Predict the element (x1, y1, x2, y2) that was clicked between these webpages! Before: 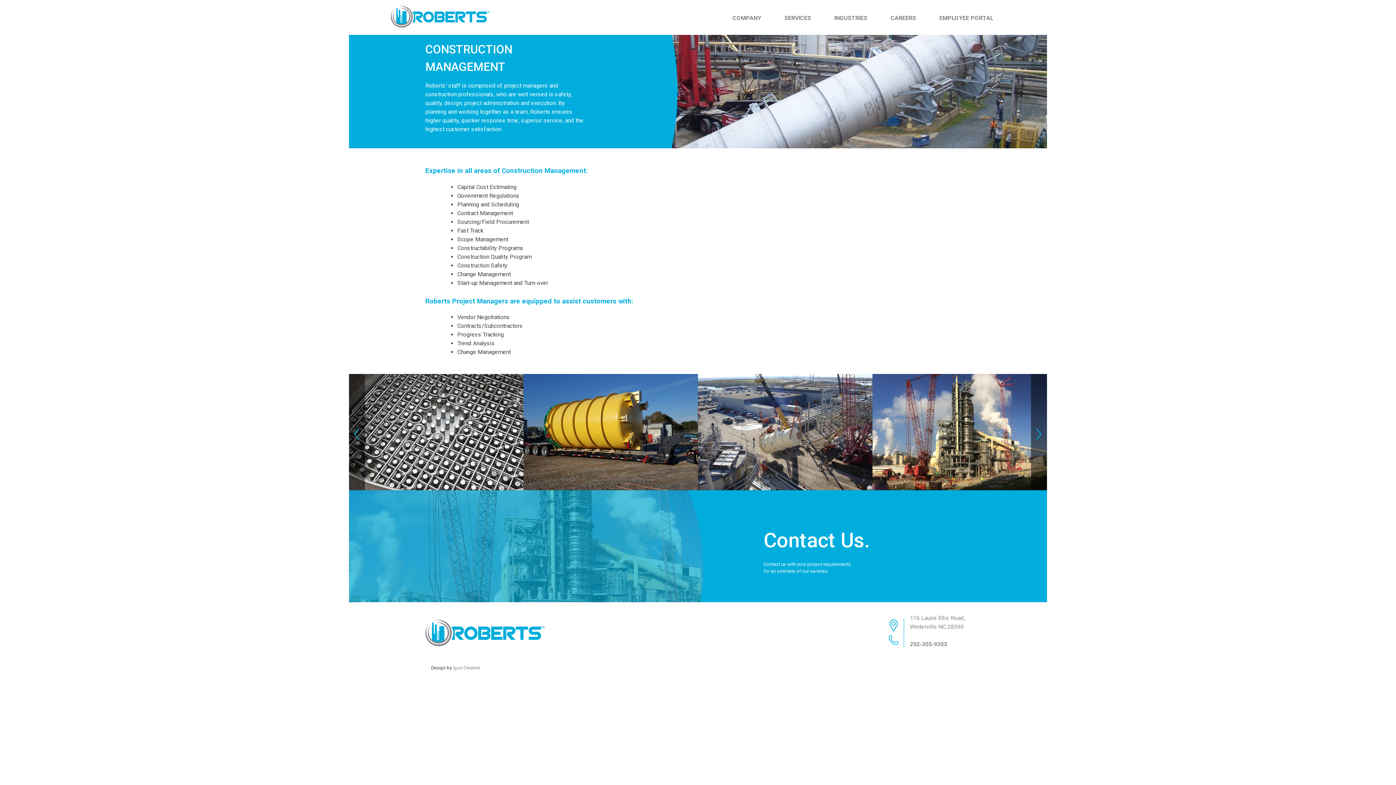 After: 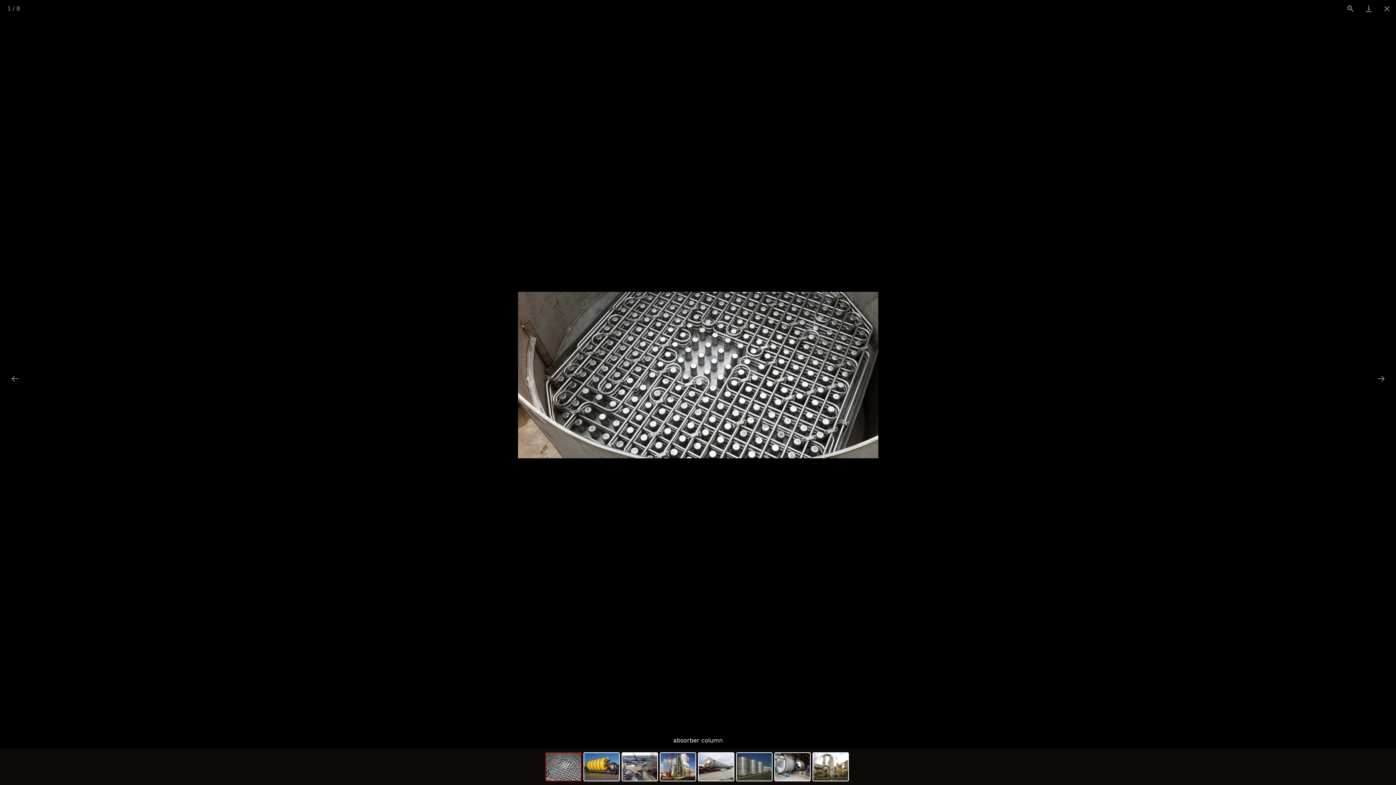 Action: bbox: (349, 374, 523, 490)